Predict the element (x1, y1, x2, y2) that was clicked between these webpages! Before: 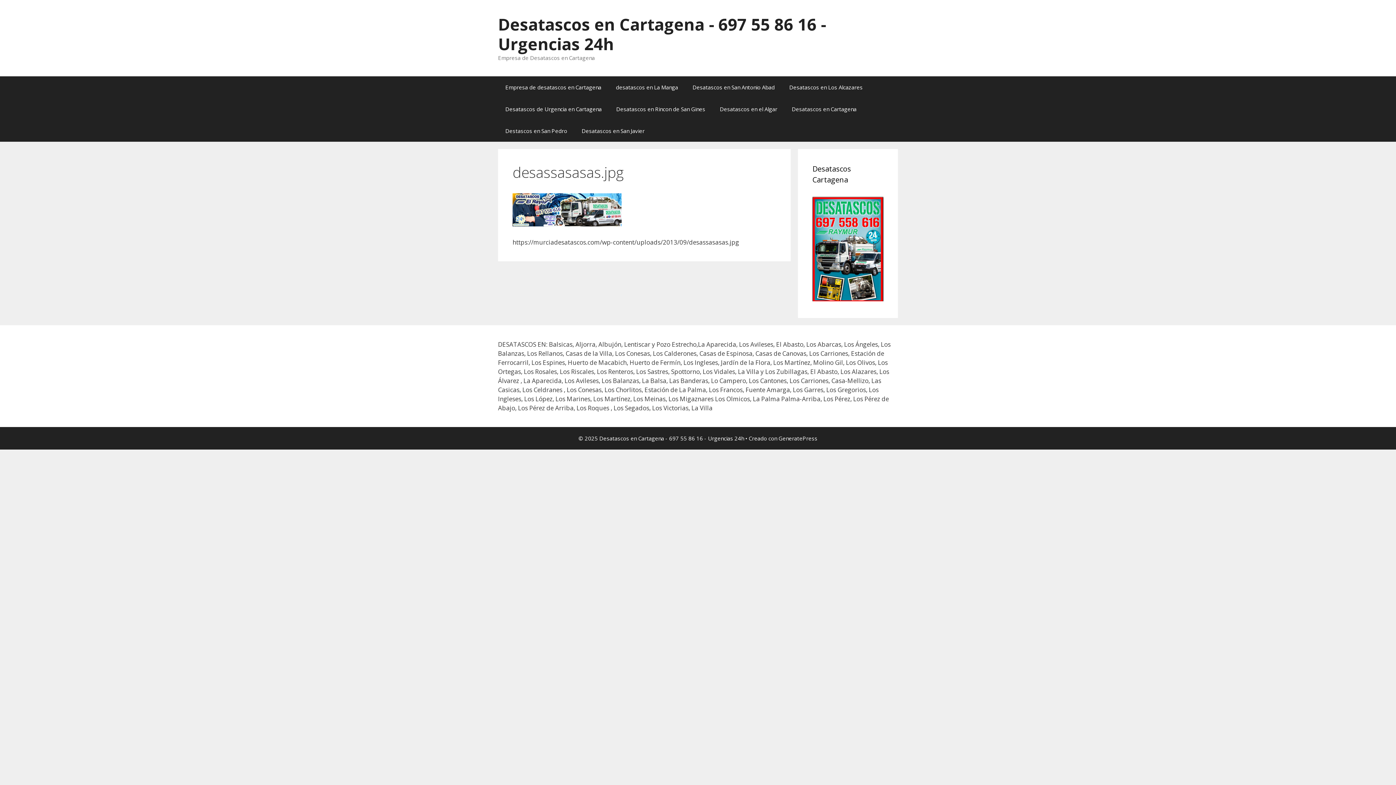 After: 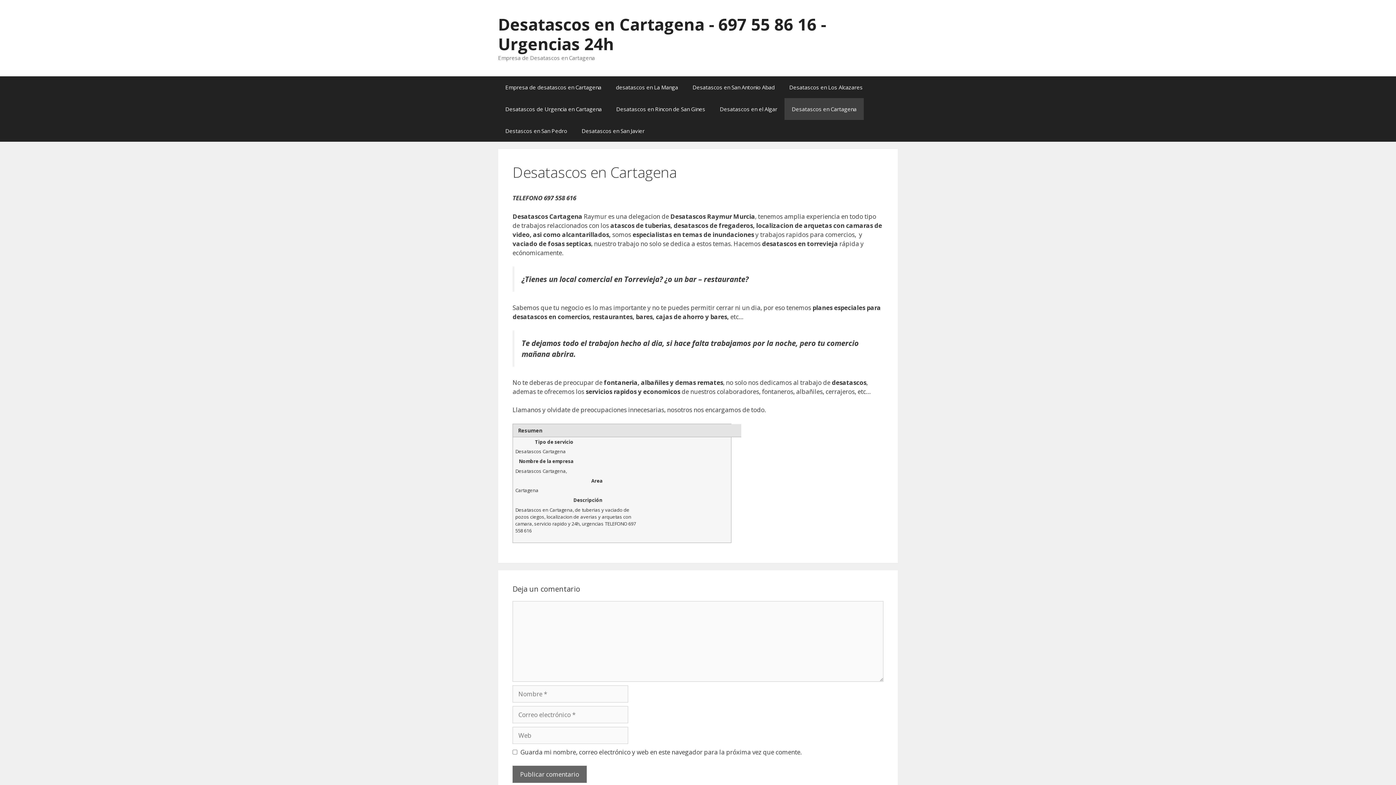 Action: label: Desatascos en Cartagena bbox: (784, 98, 864, 120)